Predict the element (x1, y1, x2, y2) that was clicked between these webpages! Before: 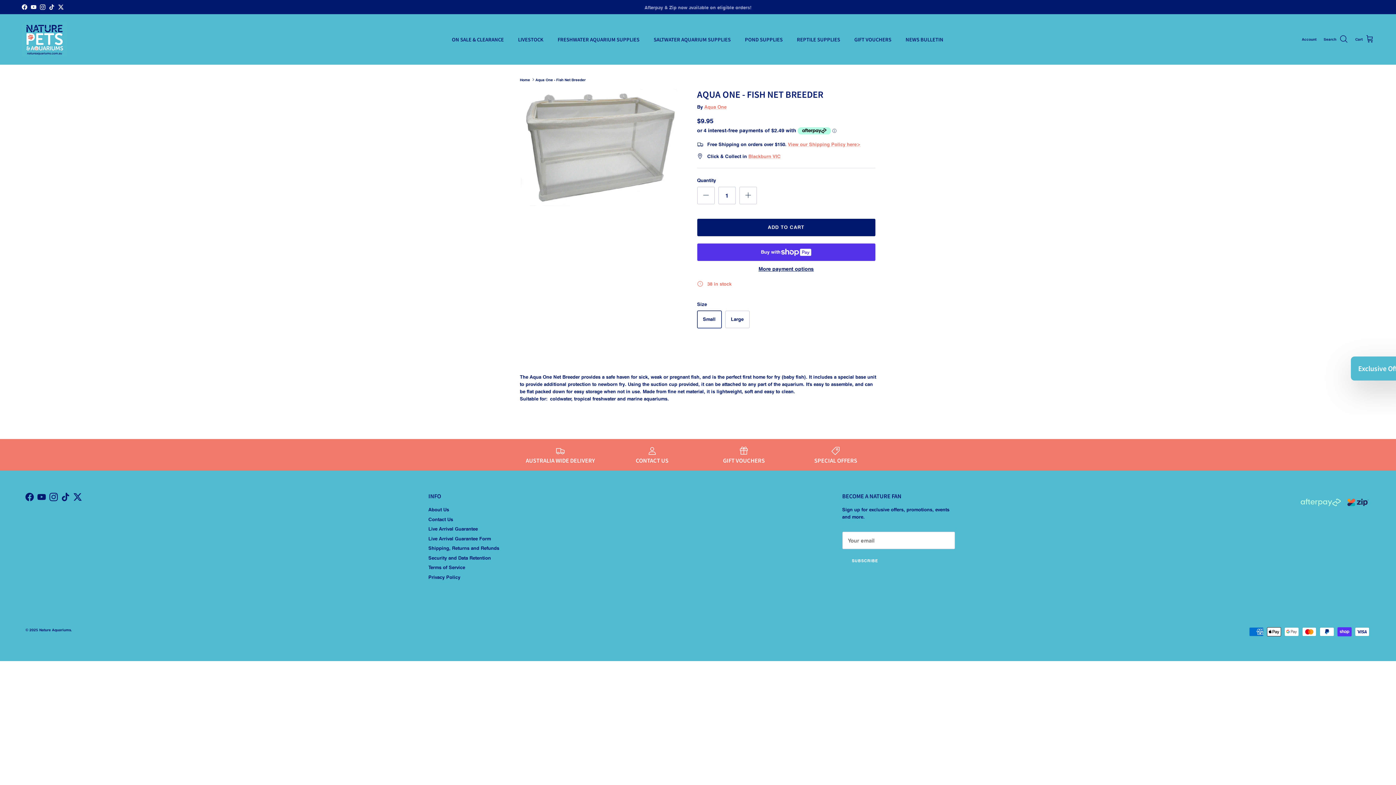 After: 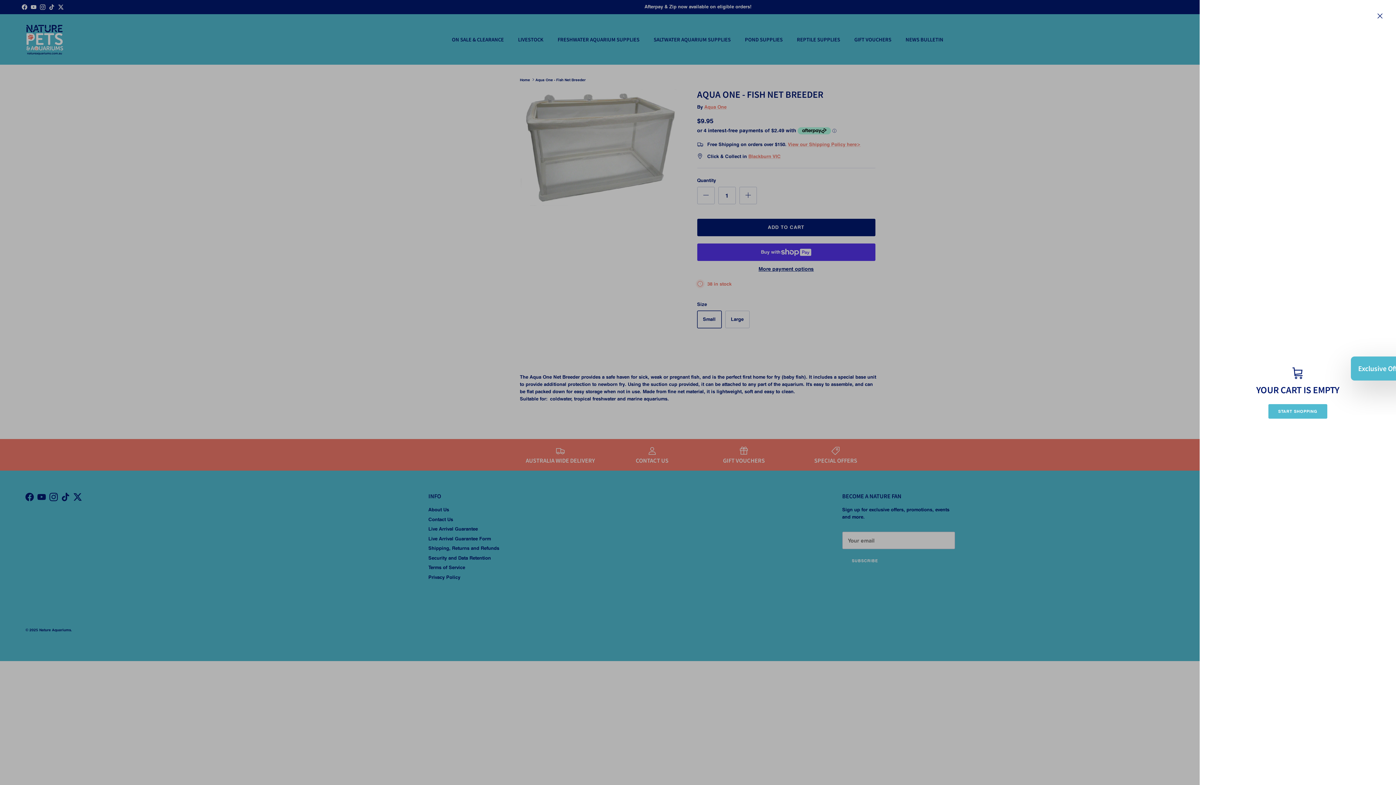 Action: bbox: (1355, 34, 1374, 44) label: Cart